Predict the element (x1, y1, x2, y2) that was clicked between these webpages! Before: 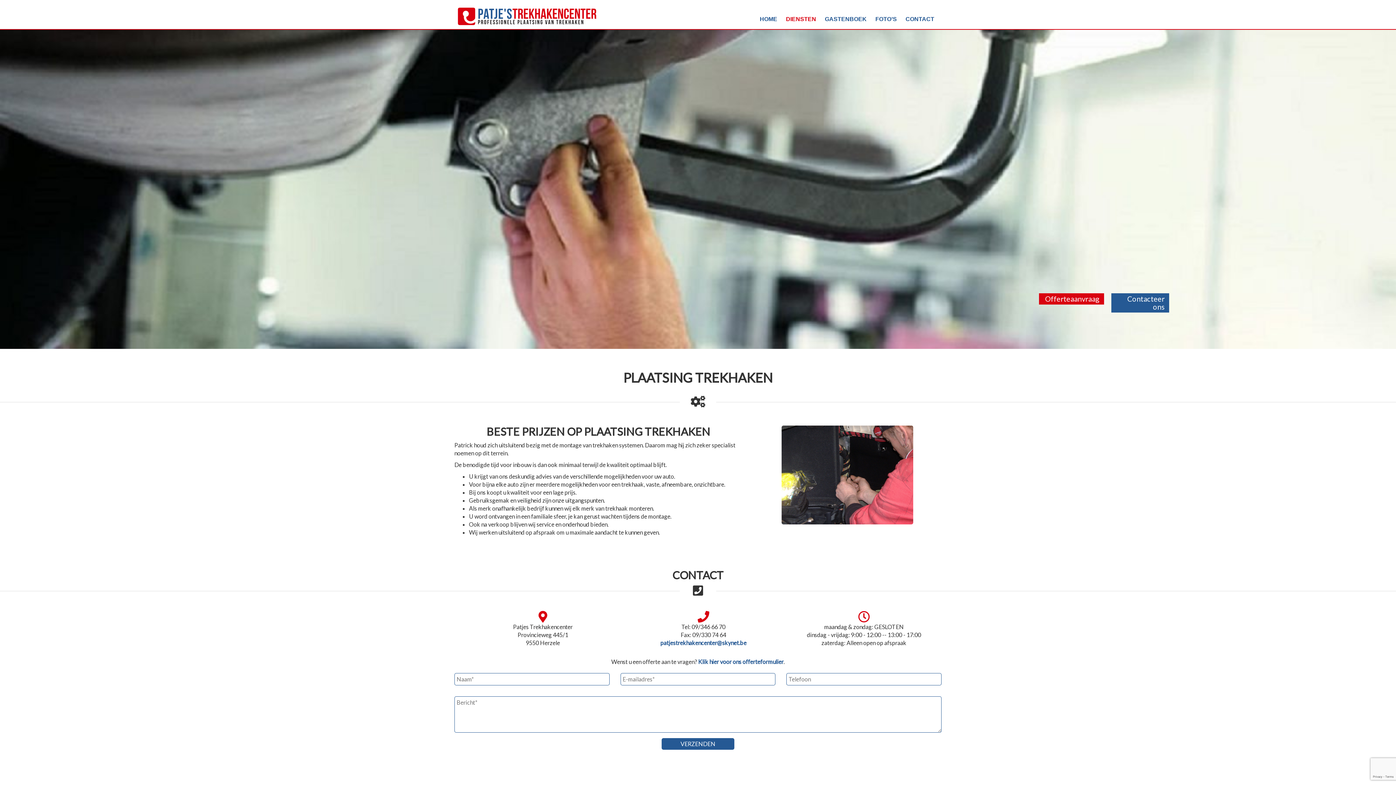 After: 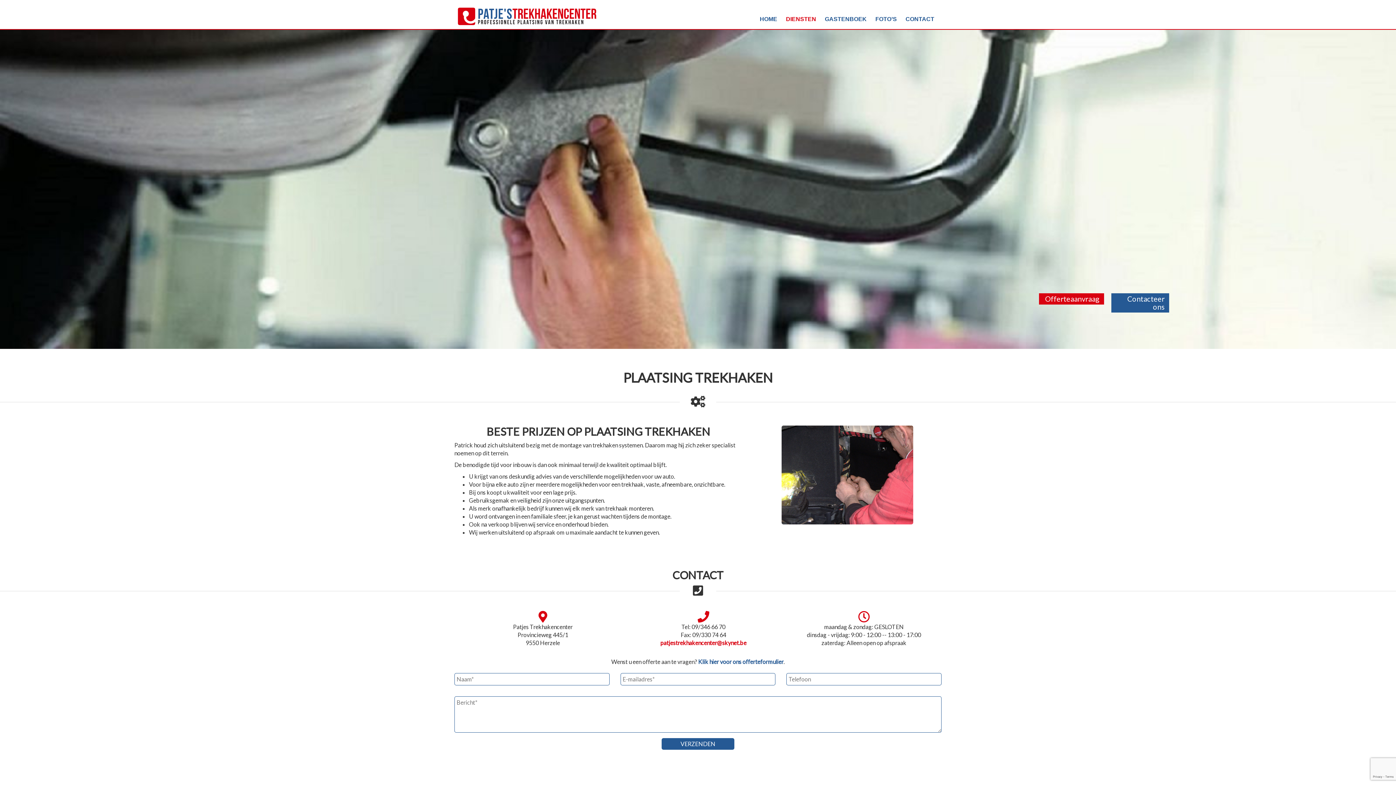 Action: bbox: (660, 639, 746, 646) label: patjestrekhakencenter@skynet.be